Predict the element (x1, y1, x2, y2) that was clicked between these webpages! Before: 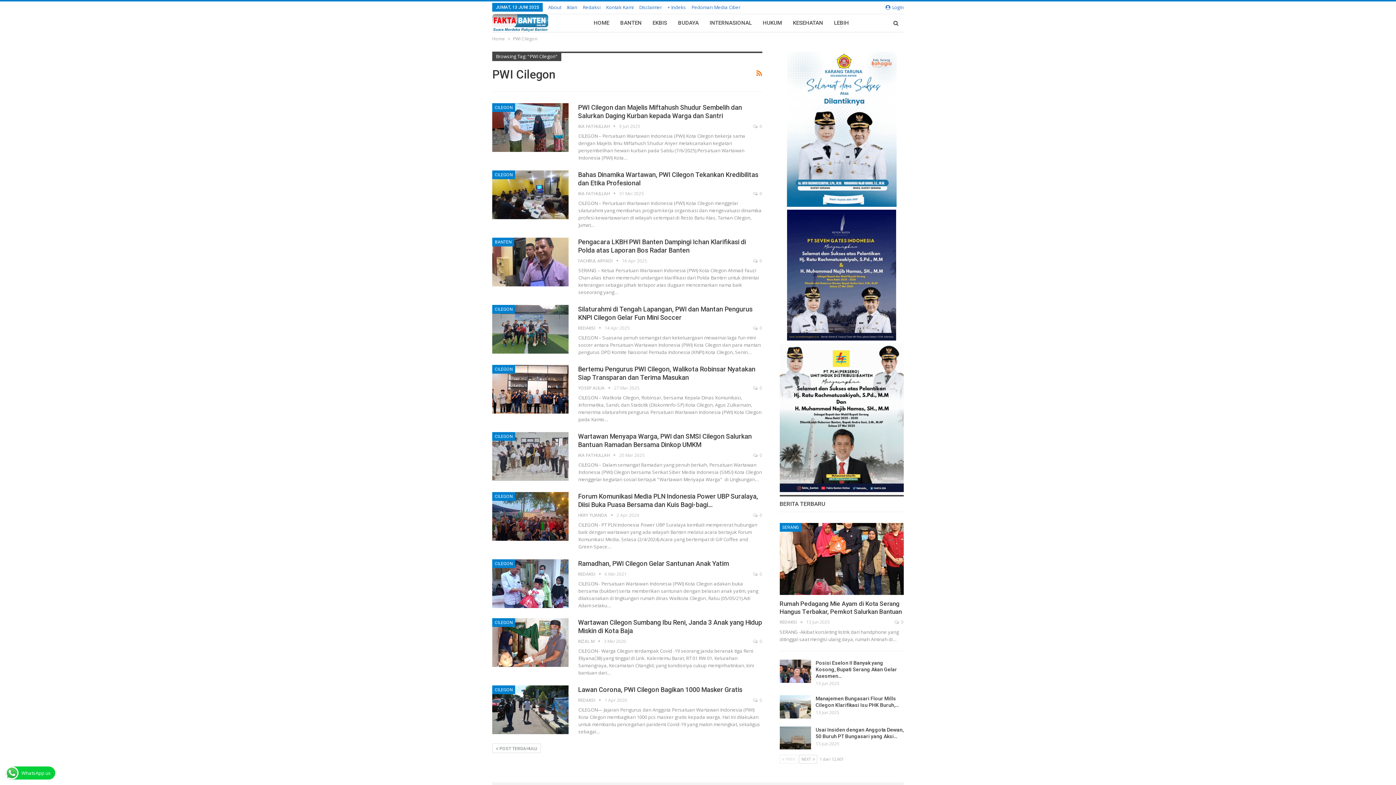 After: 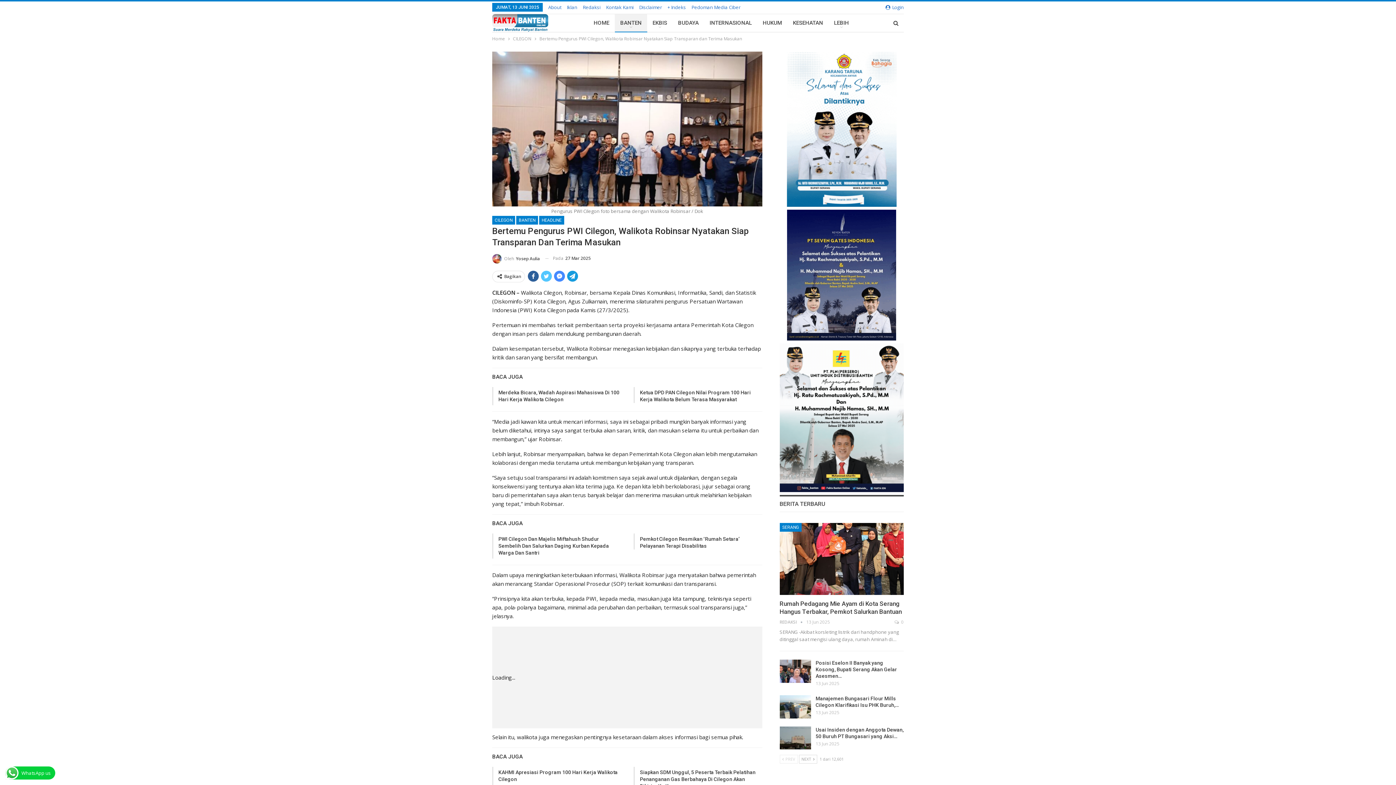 Action: bbox: (753, 384, 762, 391) label:  0